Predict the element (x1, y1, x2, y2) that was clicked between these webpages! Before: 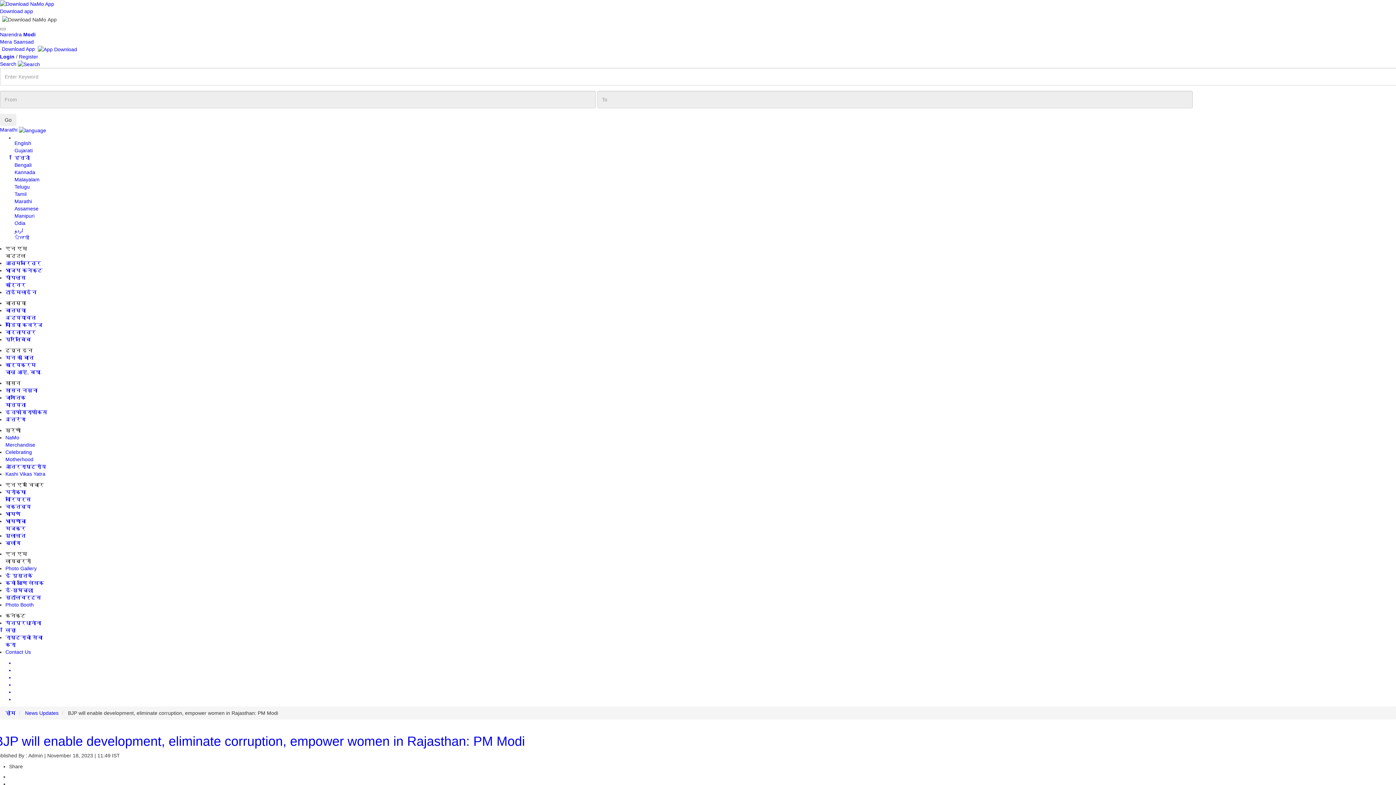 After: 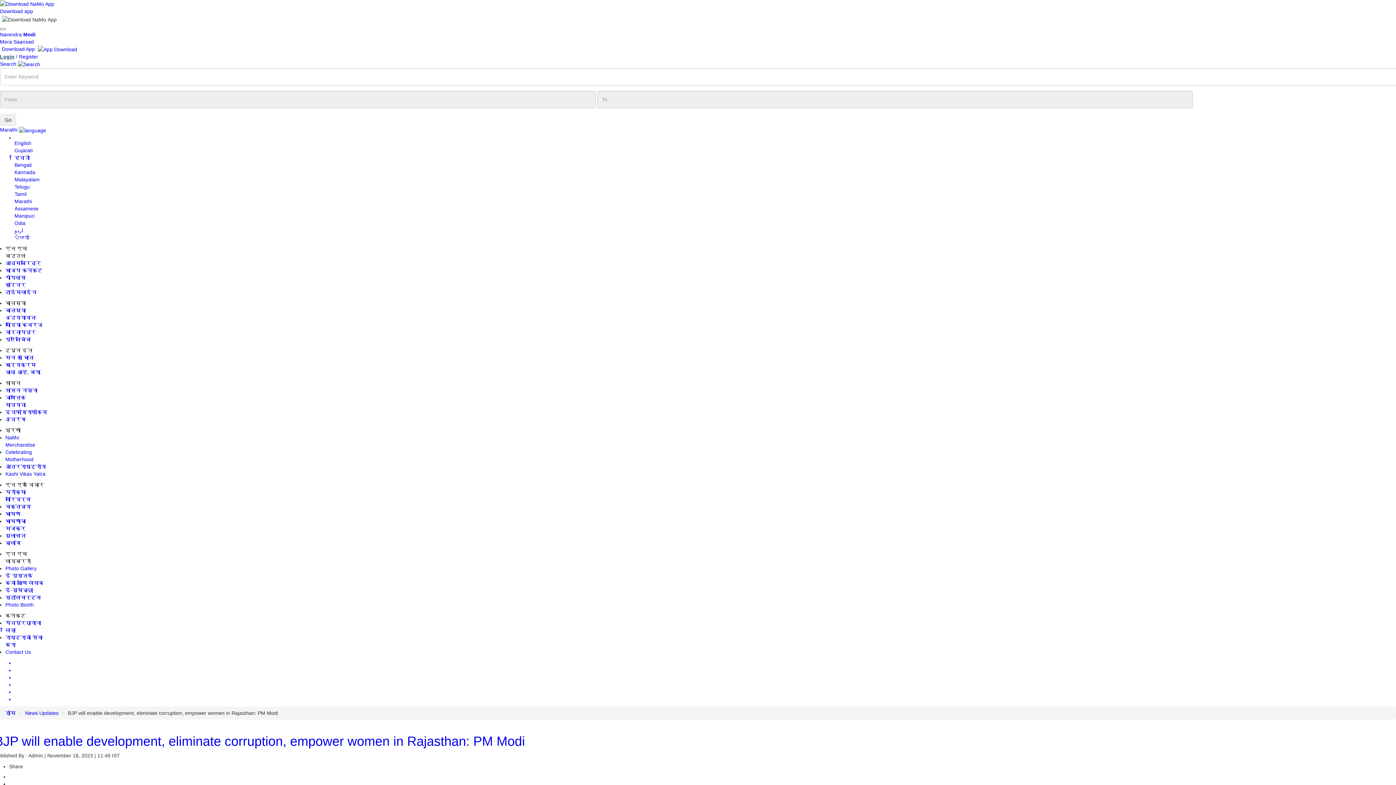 Action: label: Login bbox: (0, 53, 14, 59)